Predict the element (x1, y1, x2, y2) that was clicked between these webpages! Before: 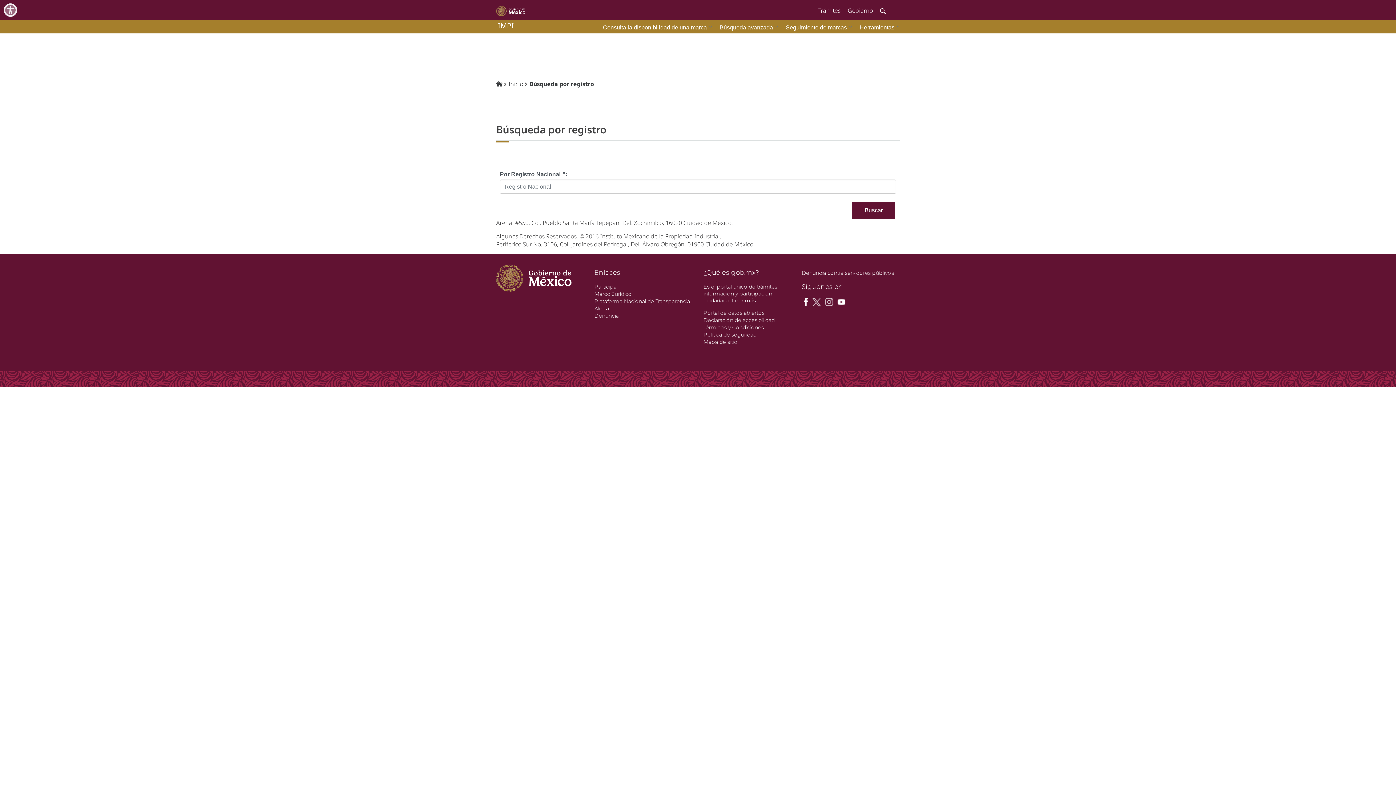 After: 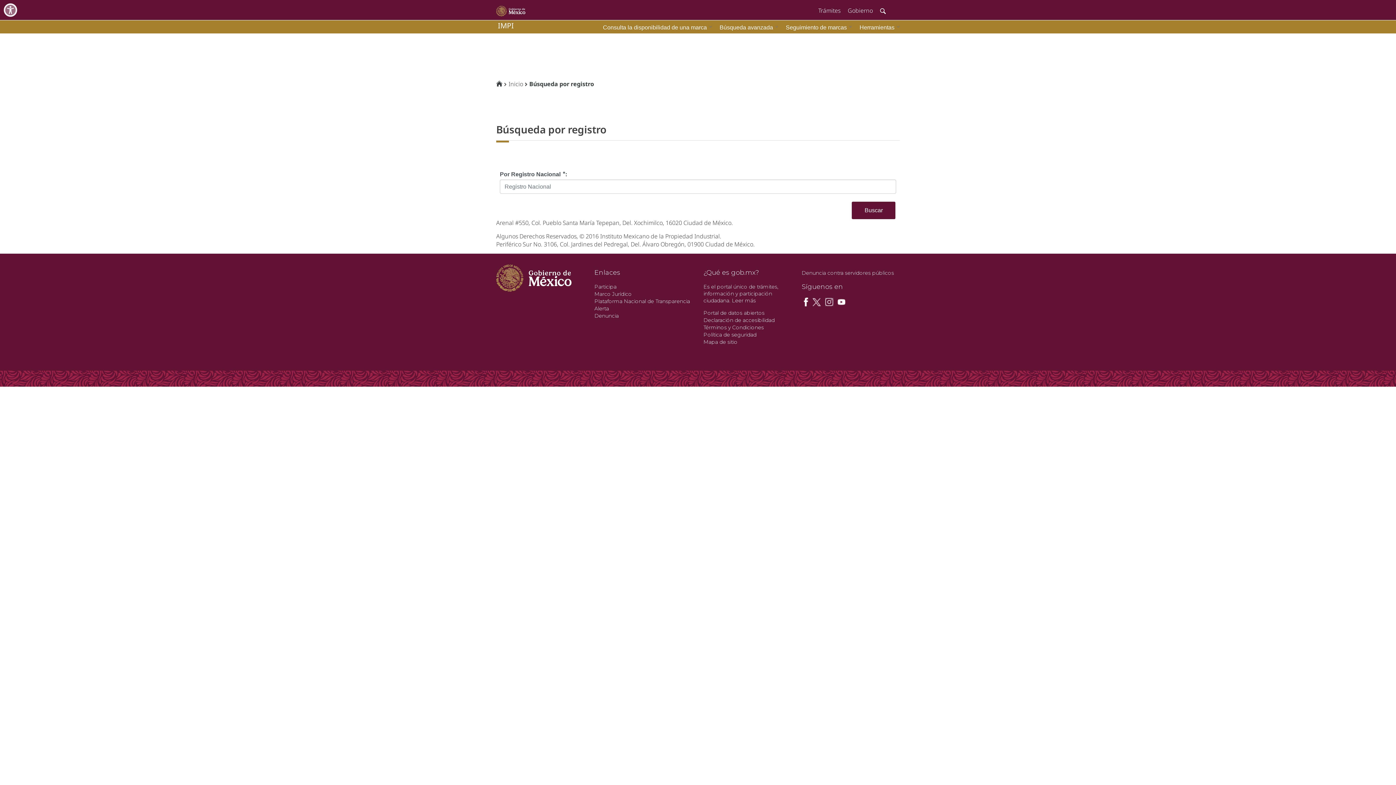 Action: bbox: (825, 298, 833, 304)